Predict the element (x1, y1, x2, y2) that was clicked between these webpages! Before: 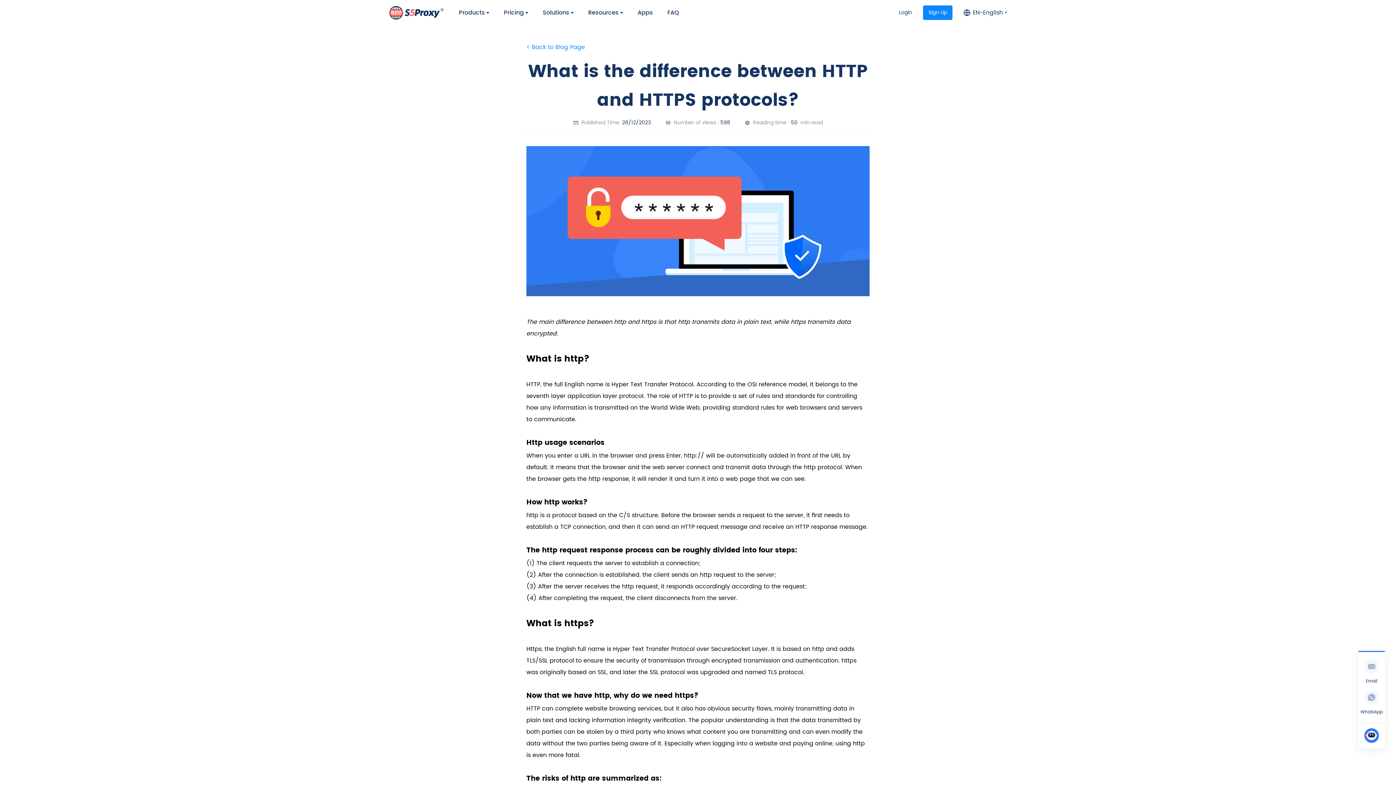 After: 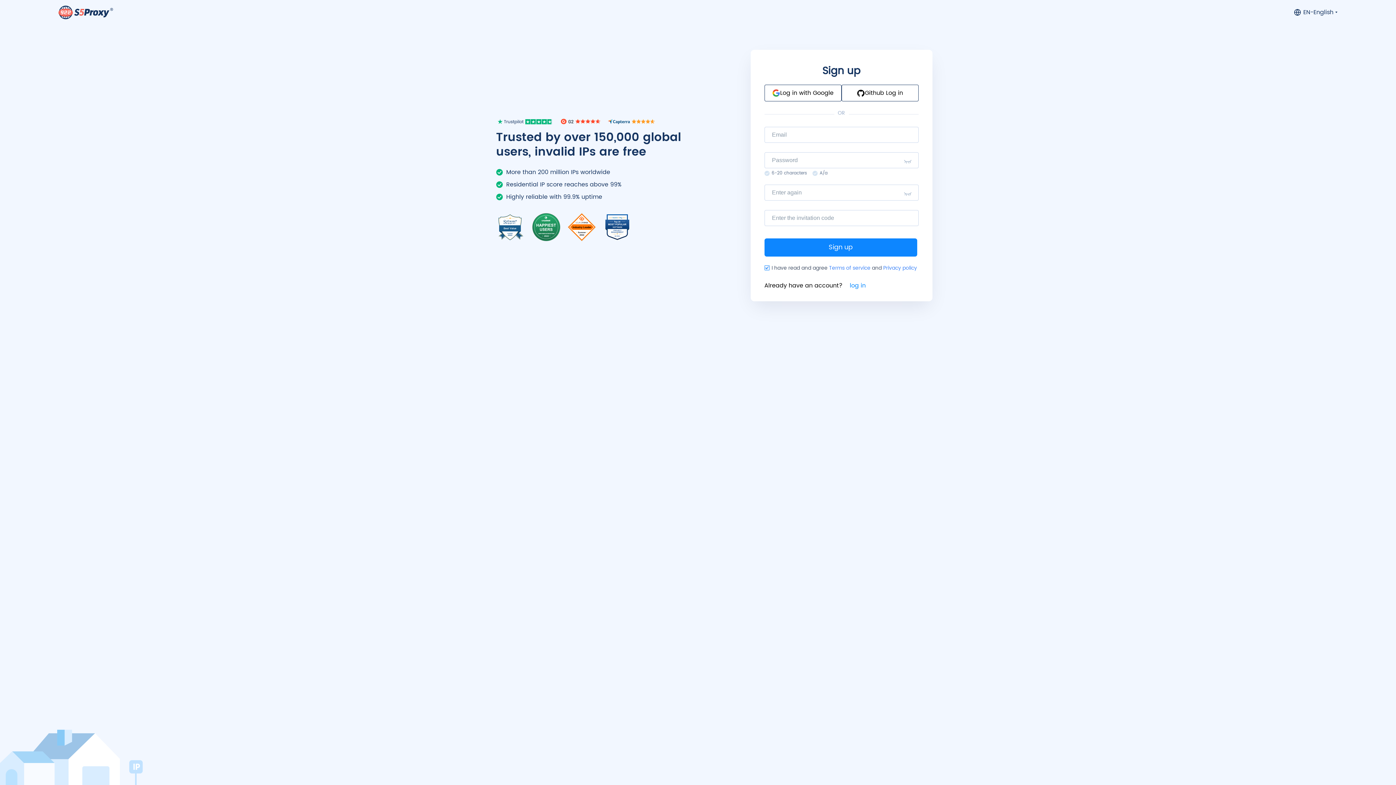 Action: bbox: (923, 5, 952, 20) label: Sign Up